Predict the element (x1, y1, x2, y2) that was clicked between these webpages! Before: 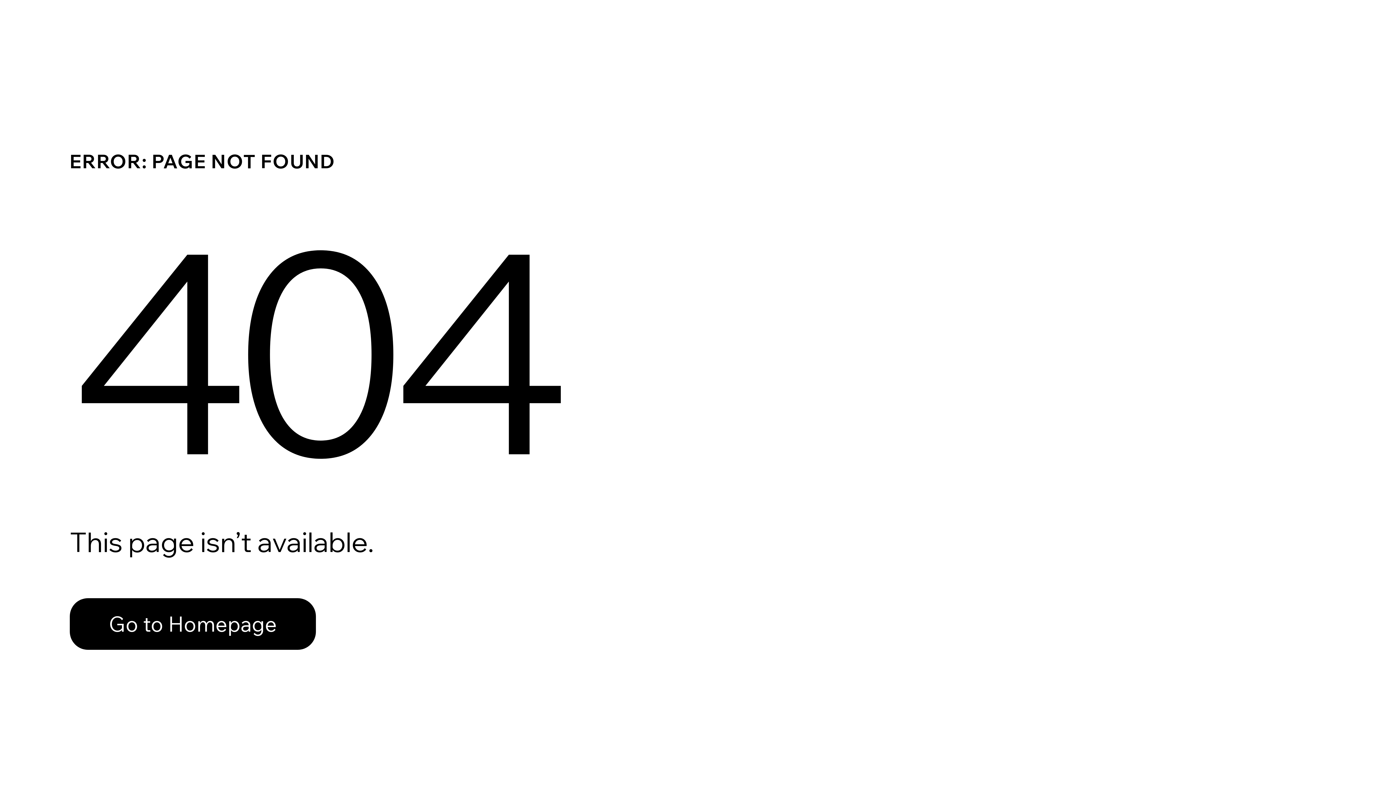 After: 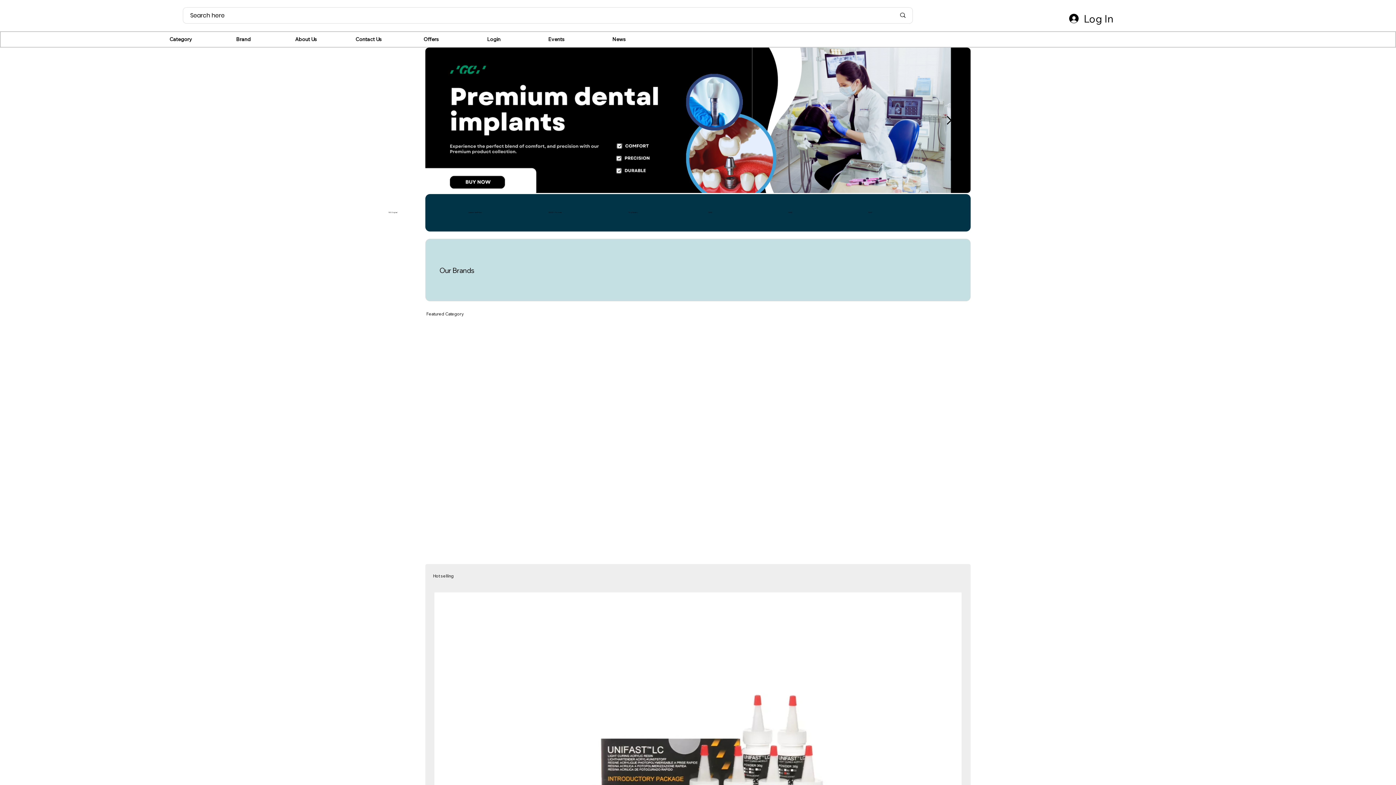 Action: bbox: (69, 598, 316, 650) label: Go to Homepage